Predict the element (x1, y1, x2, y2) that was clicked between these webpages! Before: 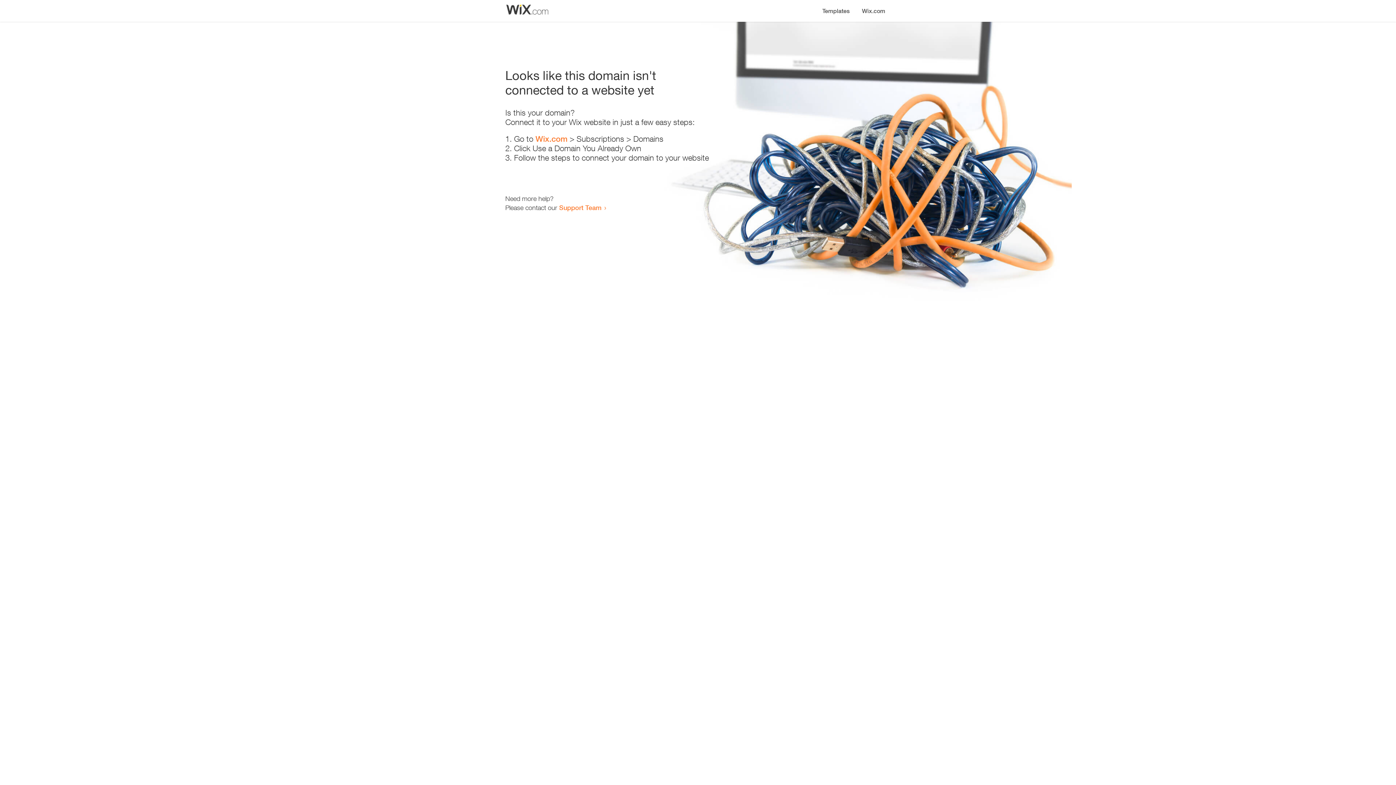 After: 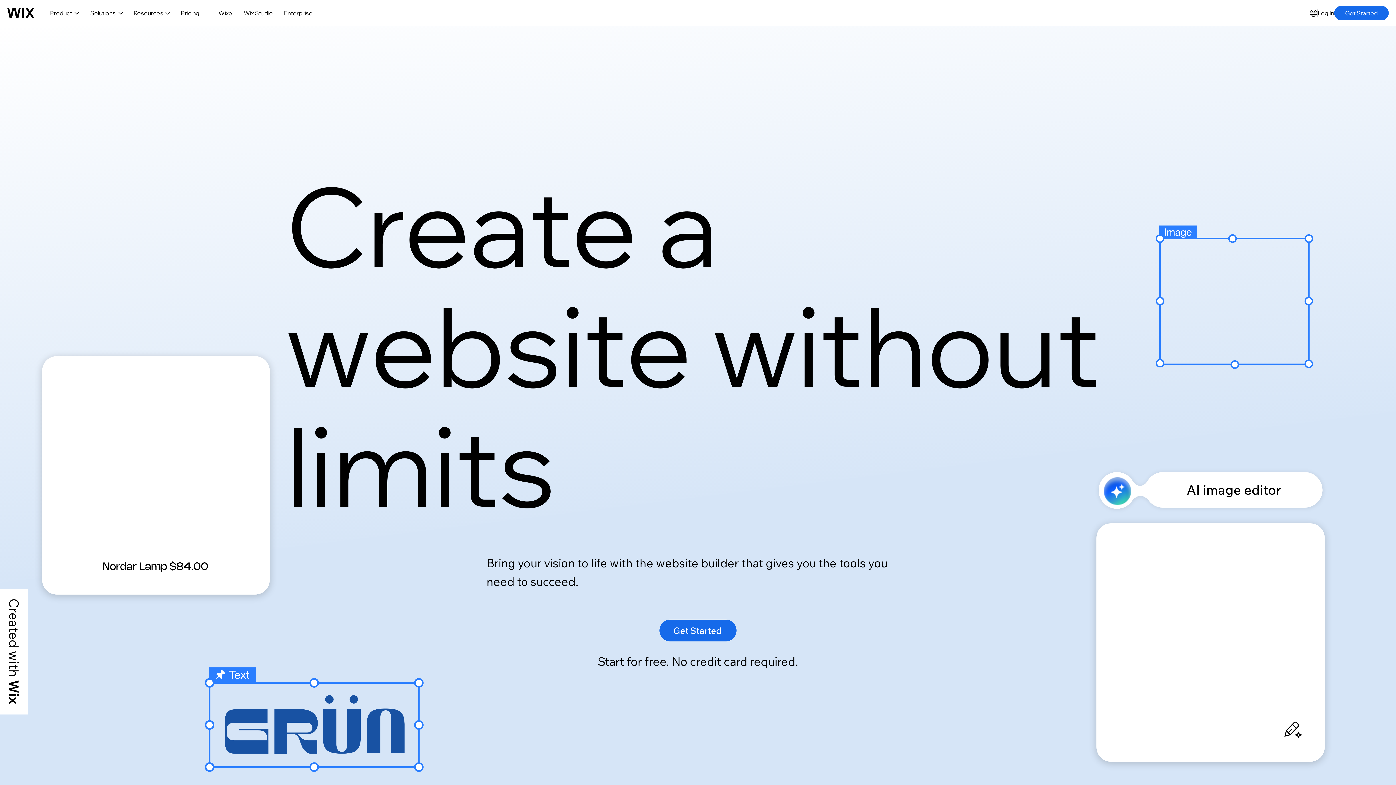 Action: label: Wix.com bbox: (856, 0, 890, 14)